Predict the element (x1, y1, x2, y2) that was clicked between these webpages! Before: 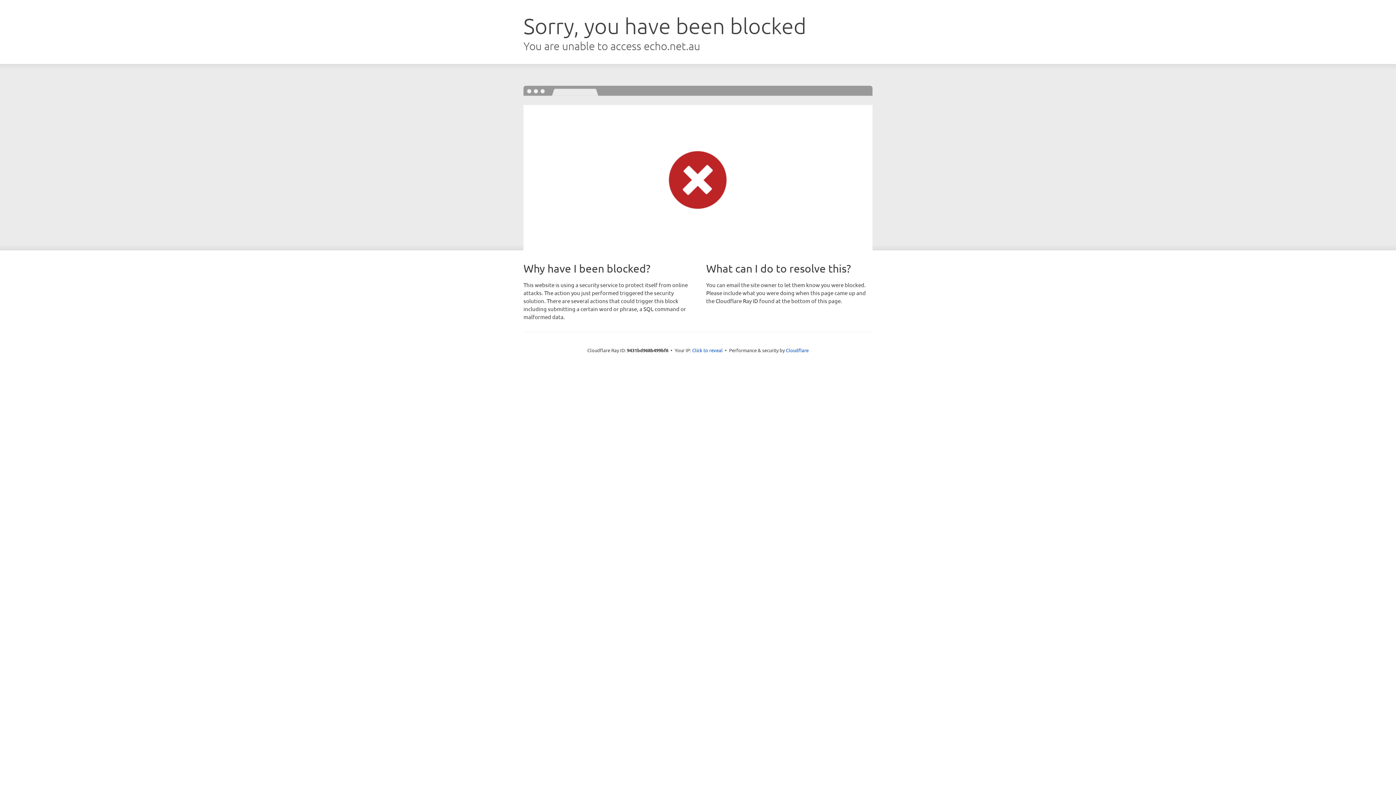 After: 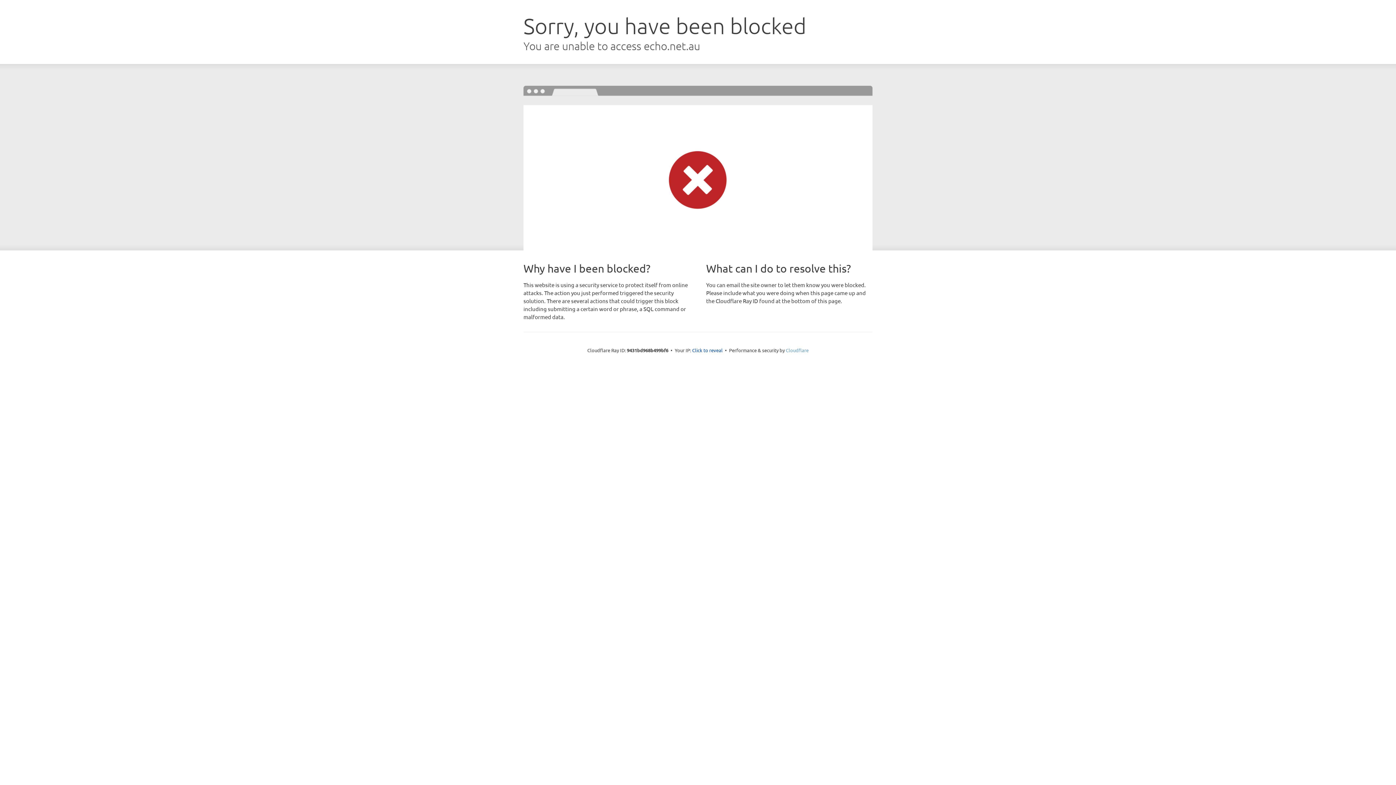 Action: label: Cloudflare bbox: (786, 347, 808, 353)